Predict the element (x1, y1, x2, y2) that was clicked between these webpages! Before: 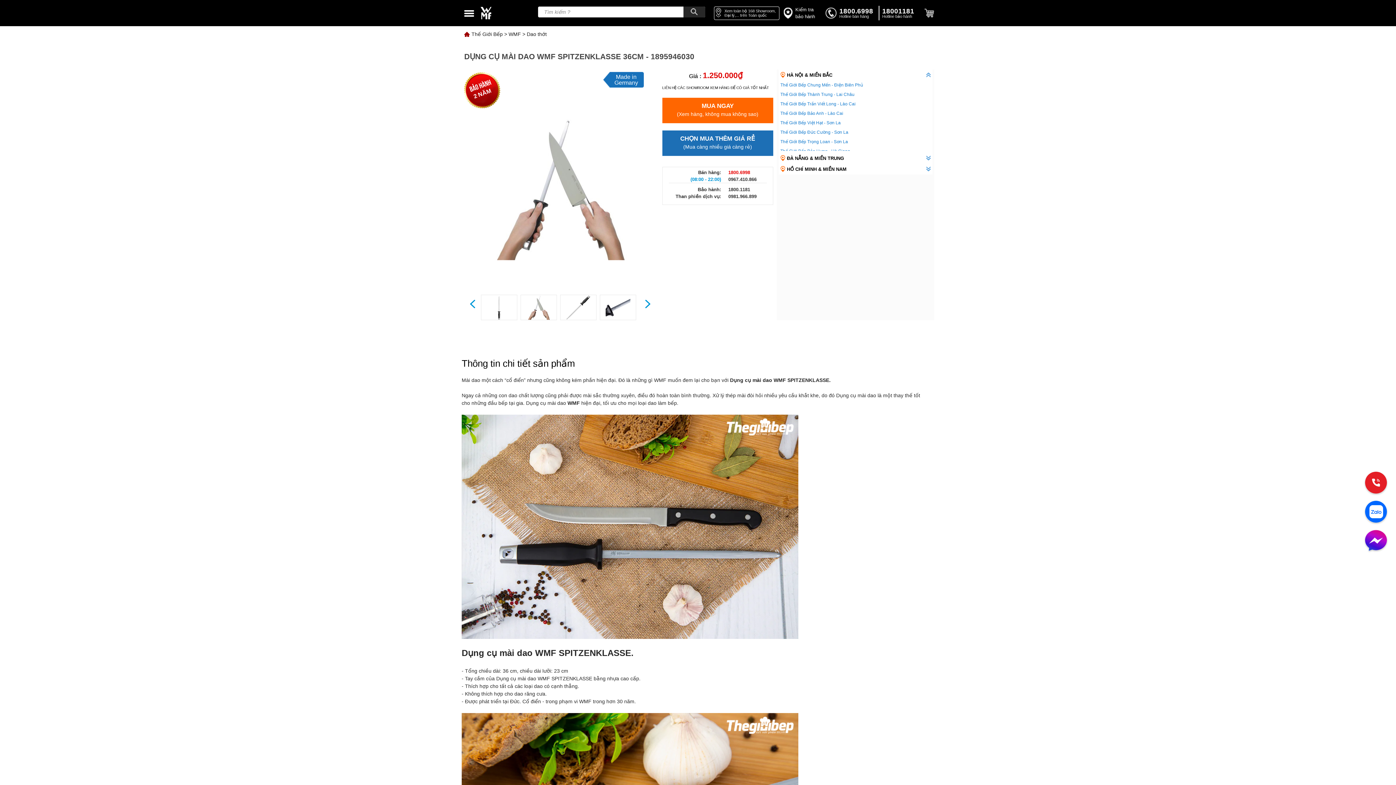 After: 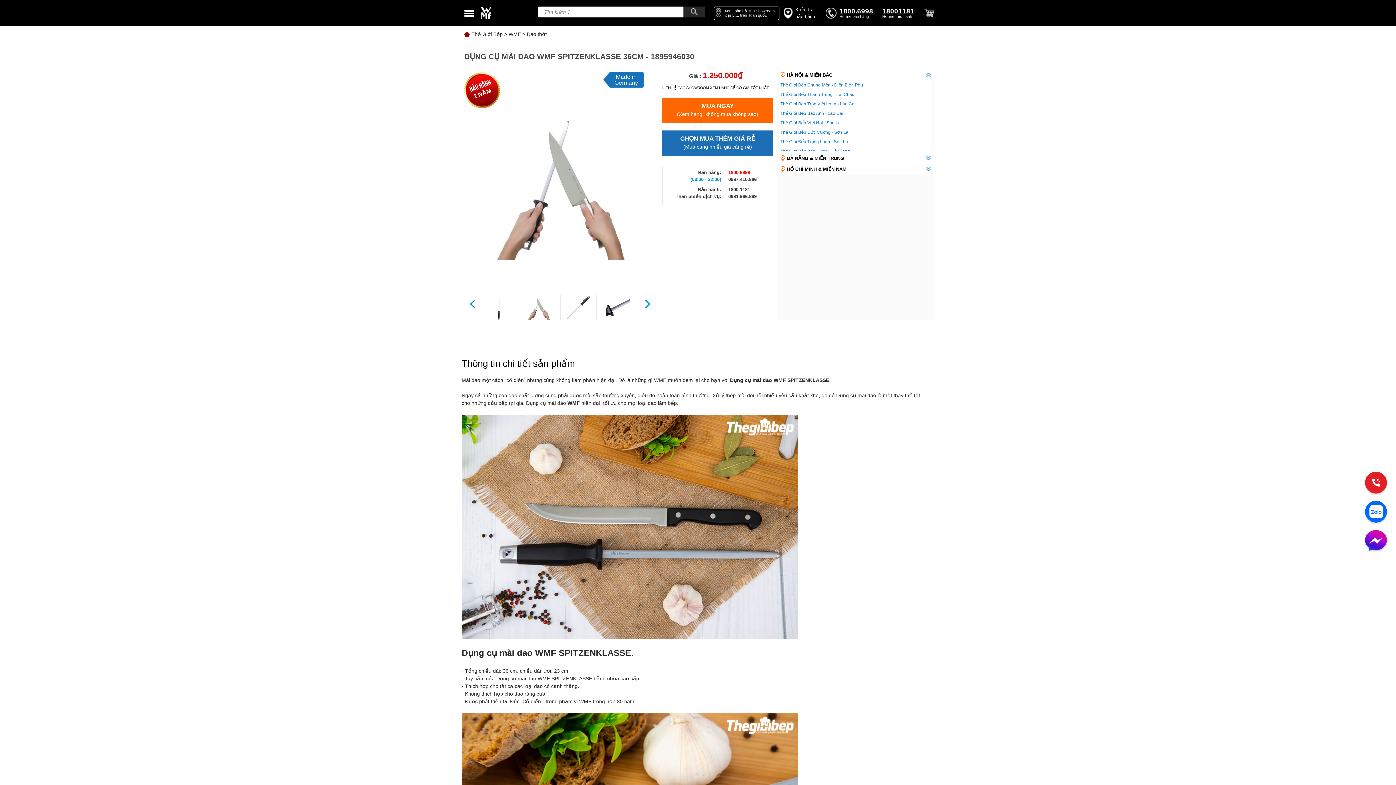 Action: bbox: (1364, 529, 1388, 553) label: message